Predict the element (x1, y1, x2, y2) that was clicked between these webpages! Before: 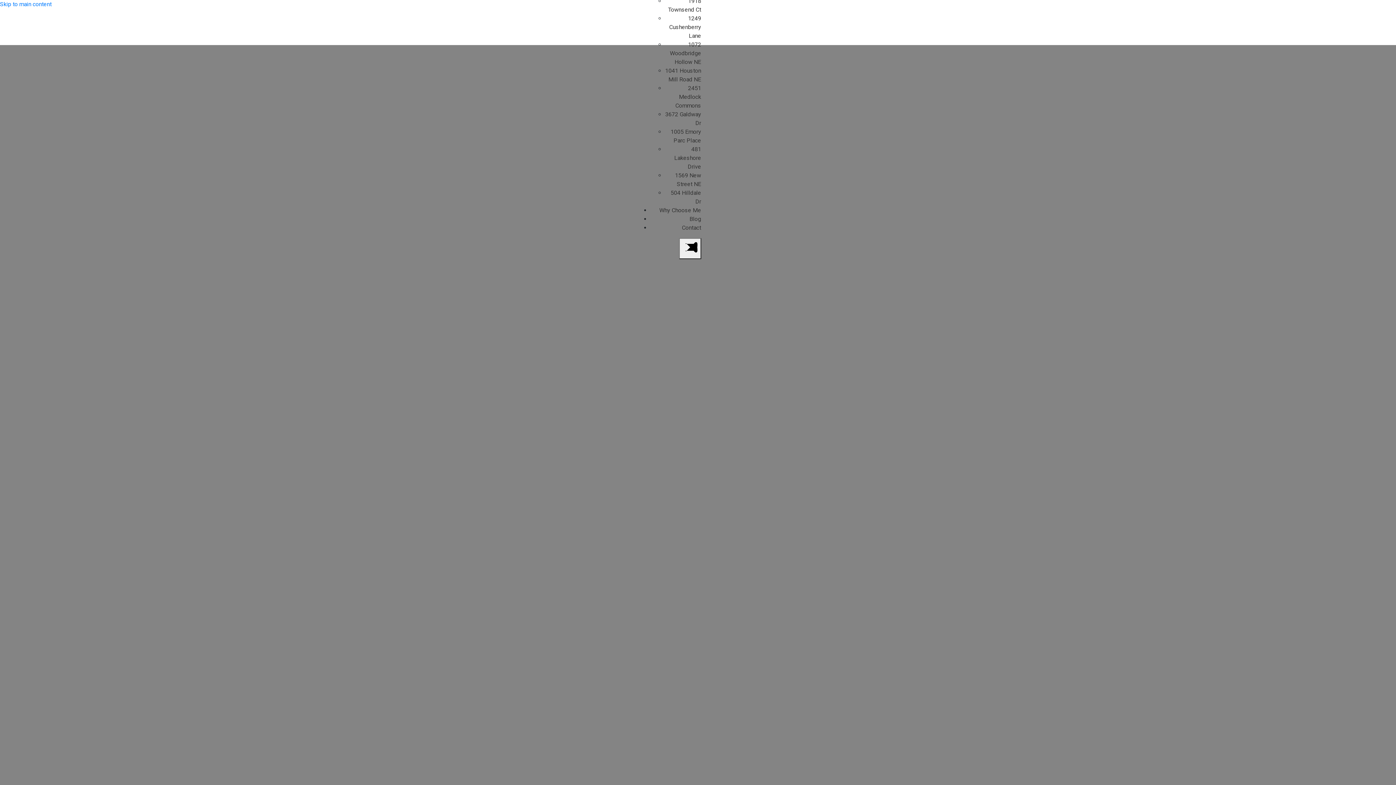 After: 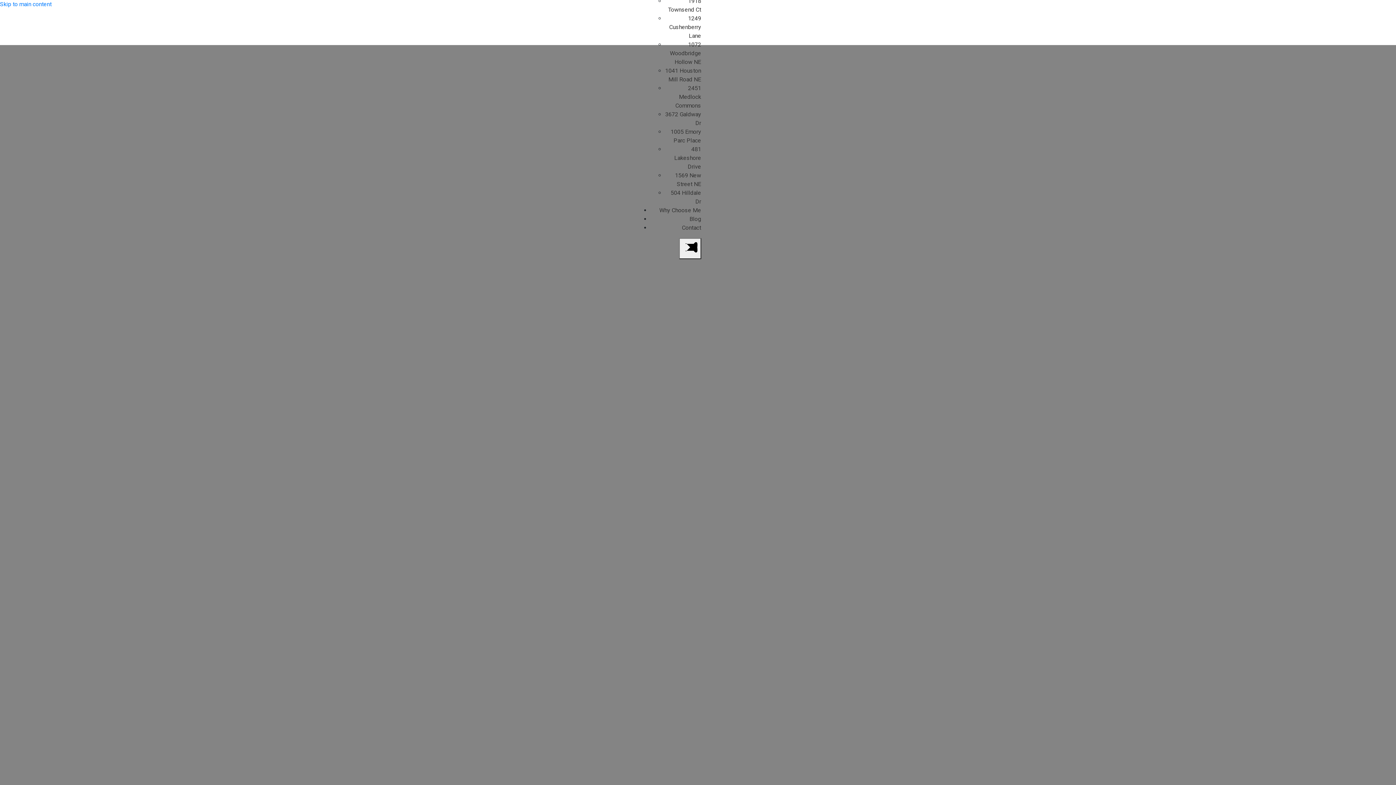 Action: bbox: (674, 145, 701, 170) label: 481 Lakeshore Drive